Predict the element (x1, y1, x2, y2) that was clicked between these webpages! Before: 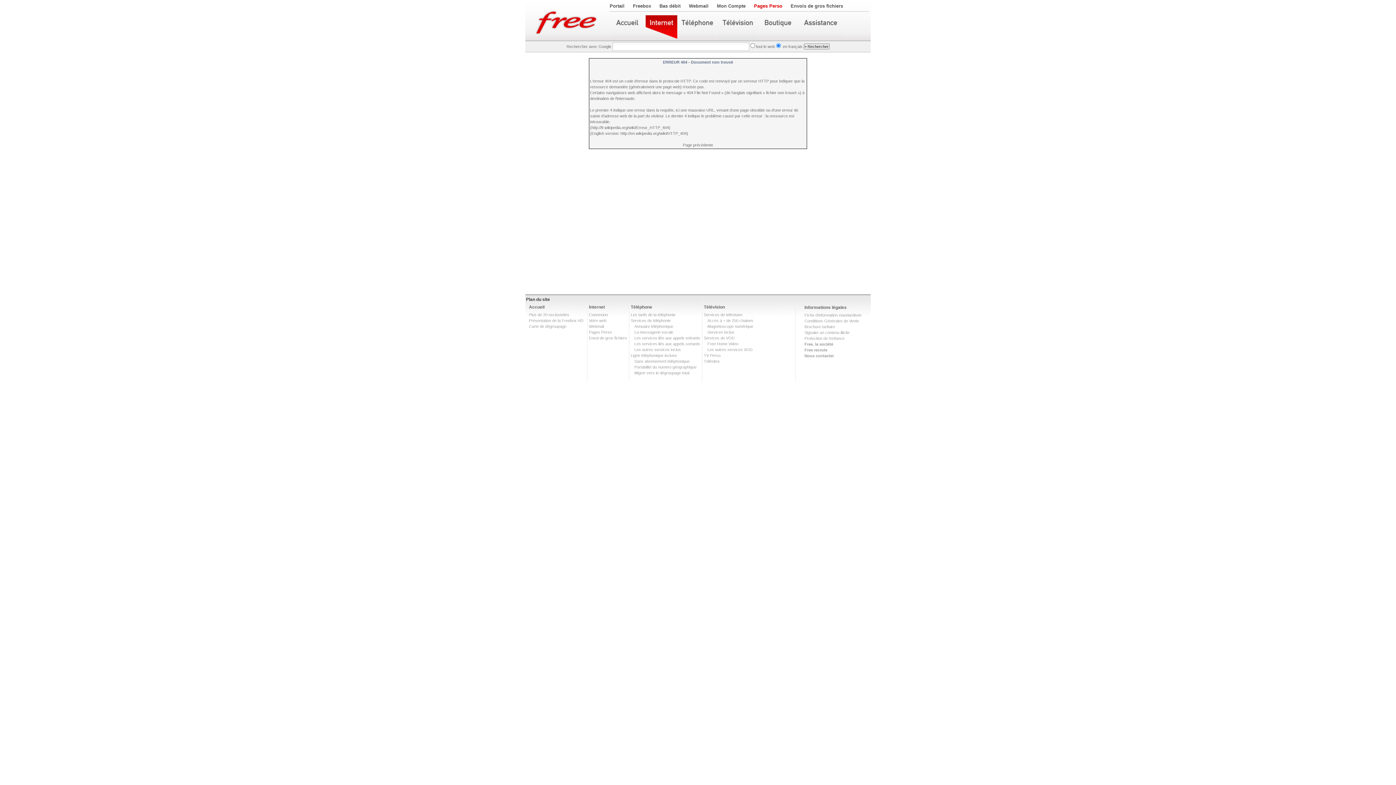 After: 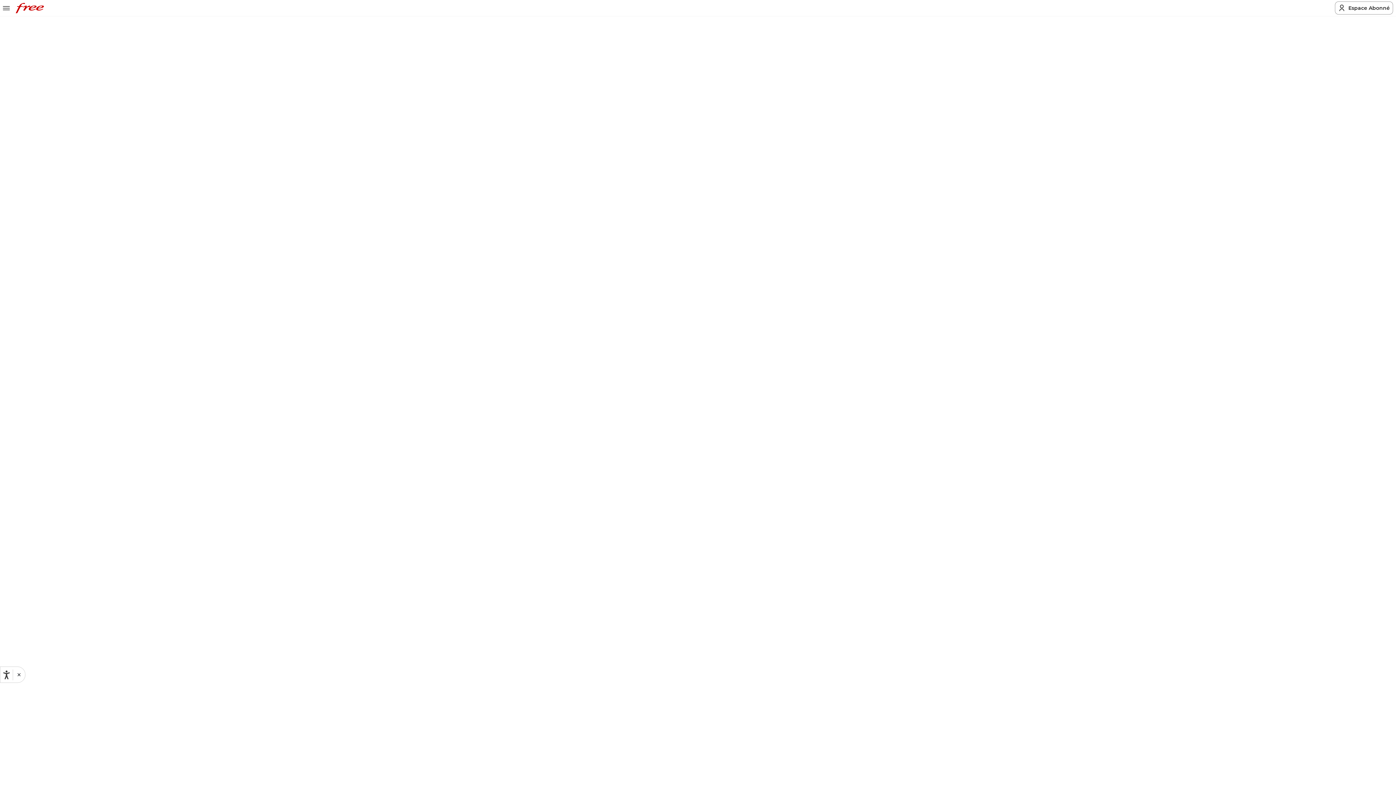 Action: label: Services de téléphonie bbox: (630, 318, 670, 322)